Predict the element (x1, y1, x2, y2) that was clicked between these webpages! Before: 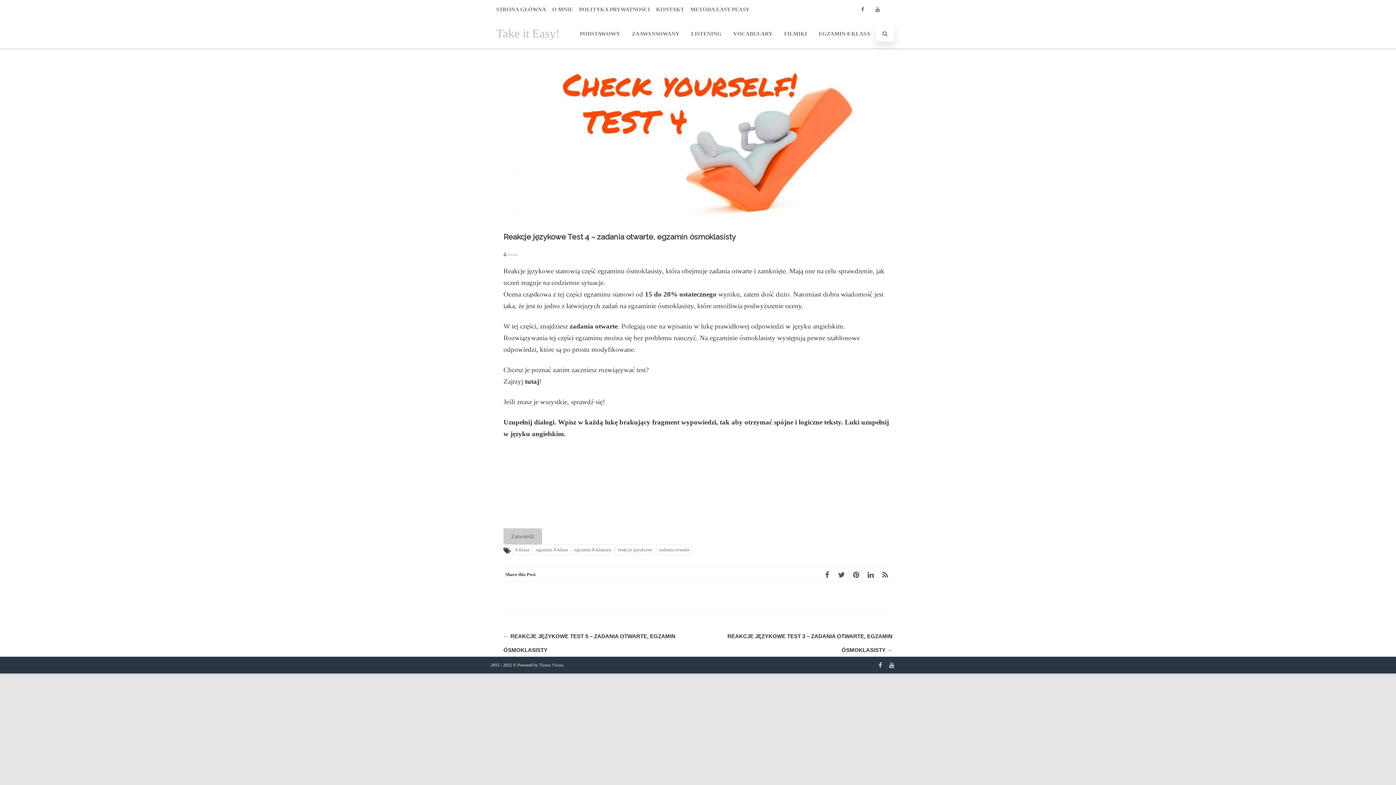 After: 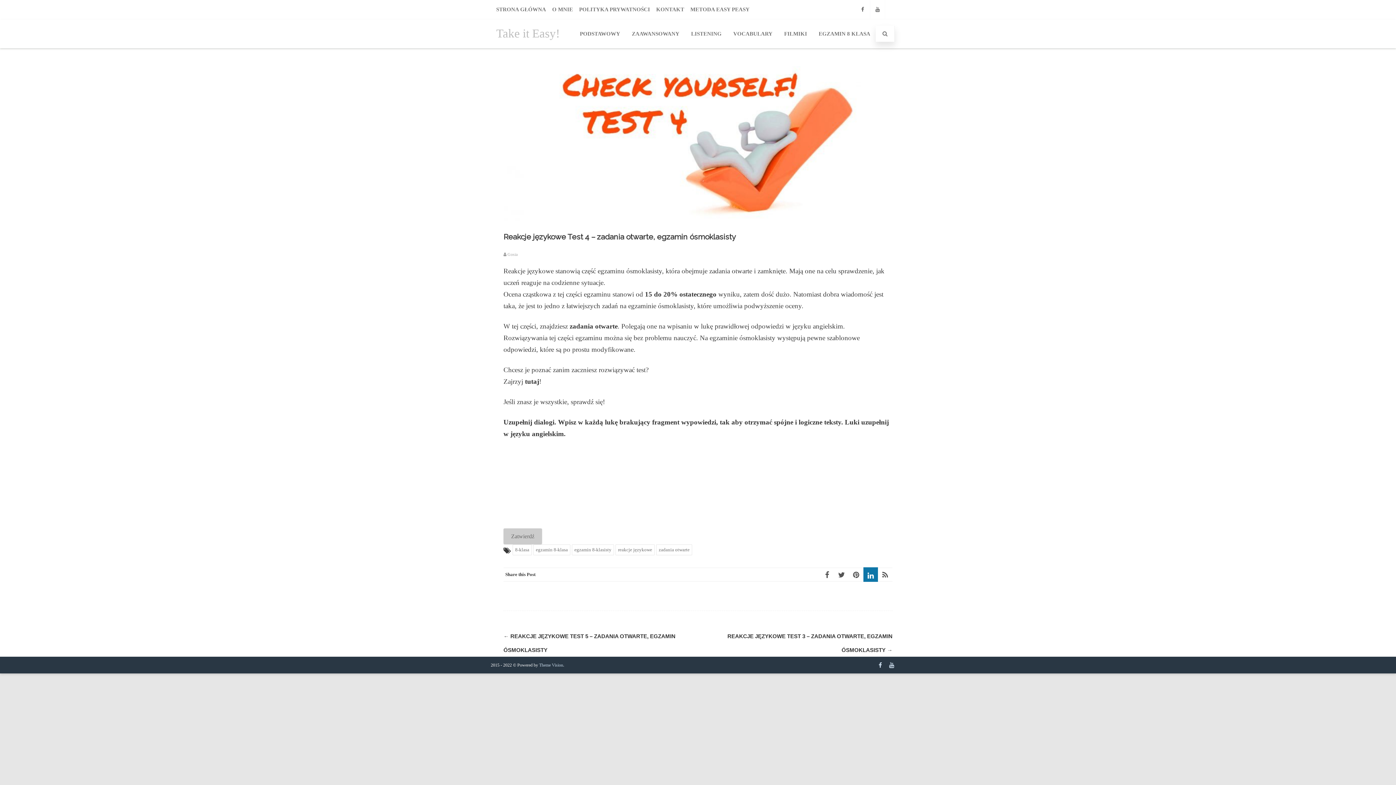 Action: bbox: (863, 567, 878, 582)